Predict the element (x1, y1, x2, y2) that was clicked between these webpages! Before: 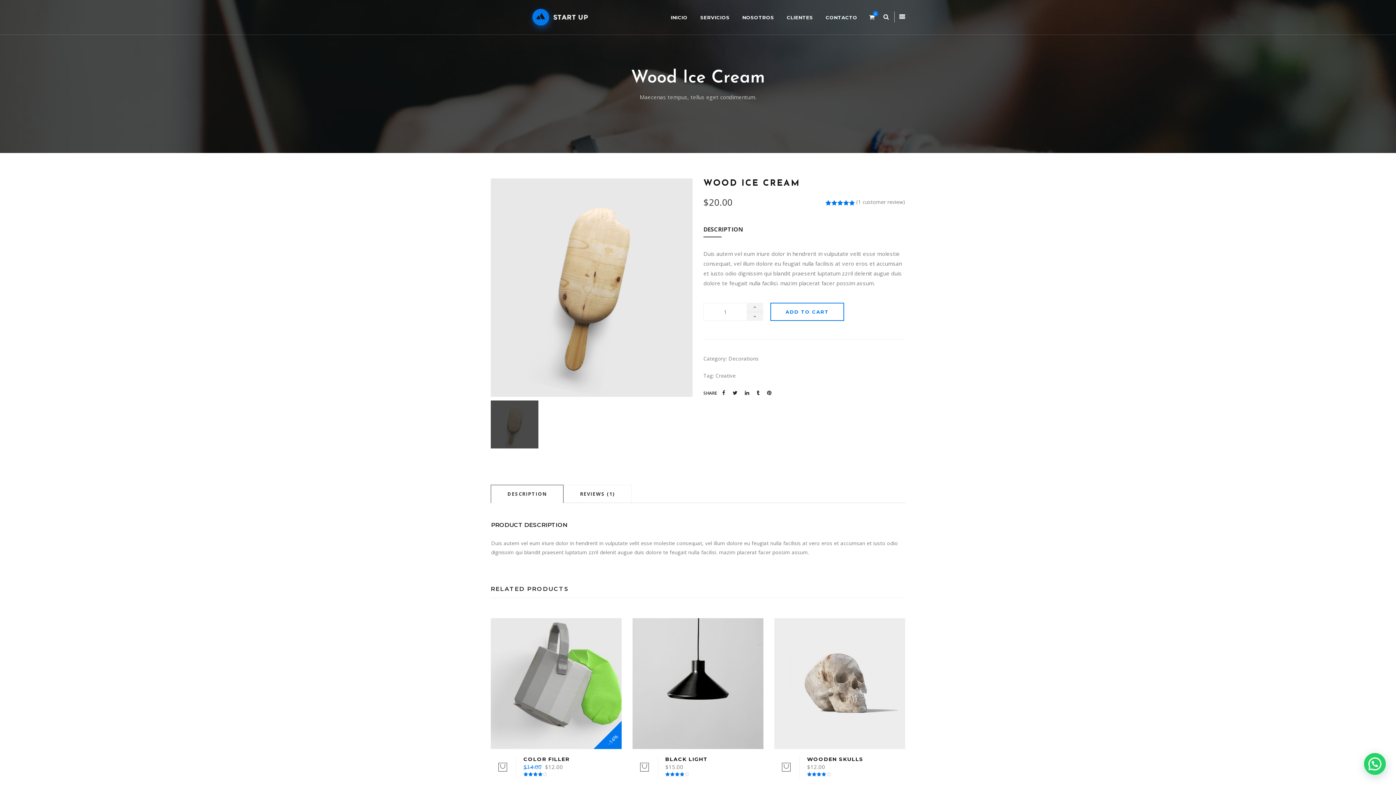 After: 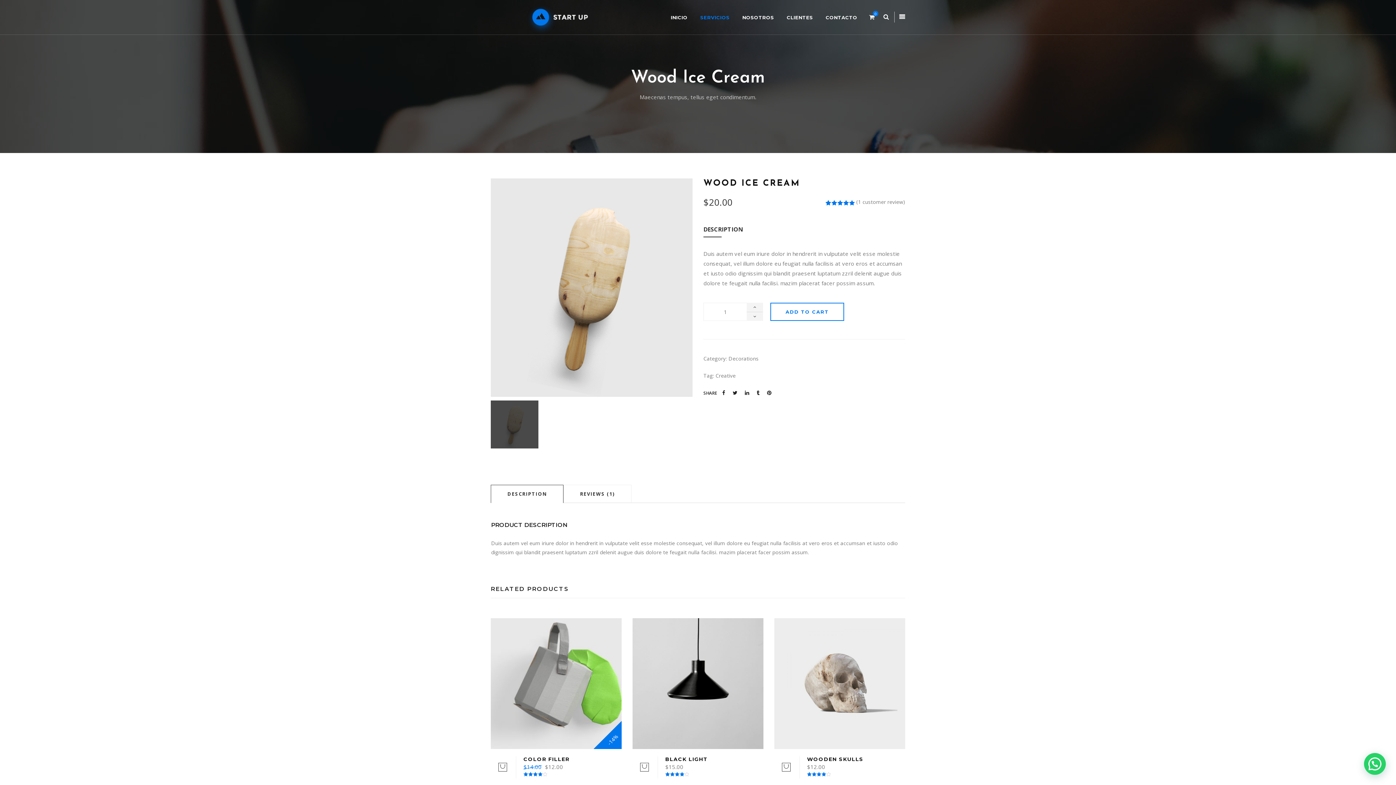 Action: bbox: (700, 0, 729, 34) label: SERVICIOS